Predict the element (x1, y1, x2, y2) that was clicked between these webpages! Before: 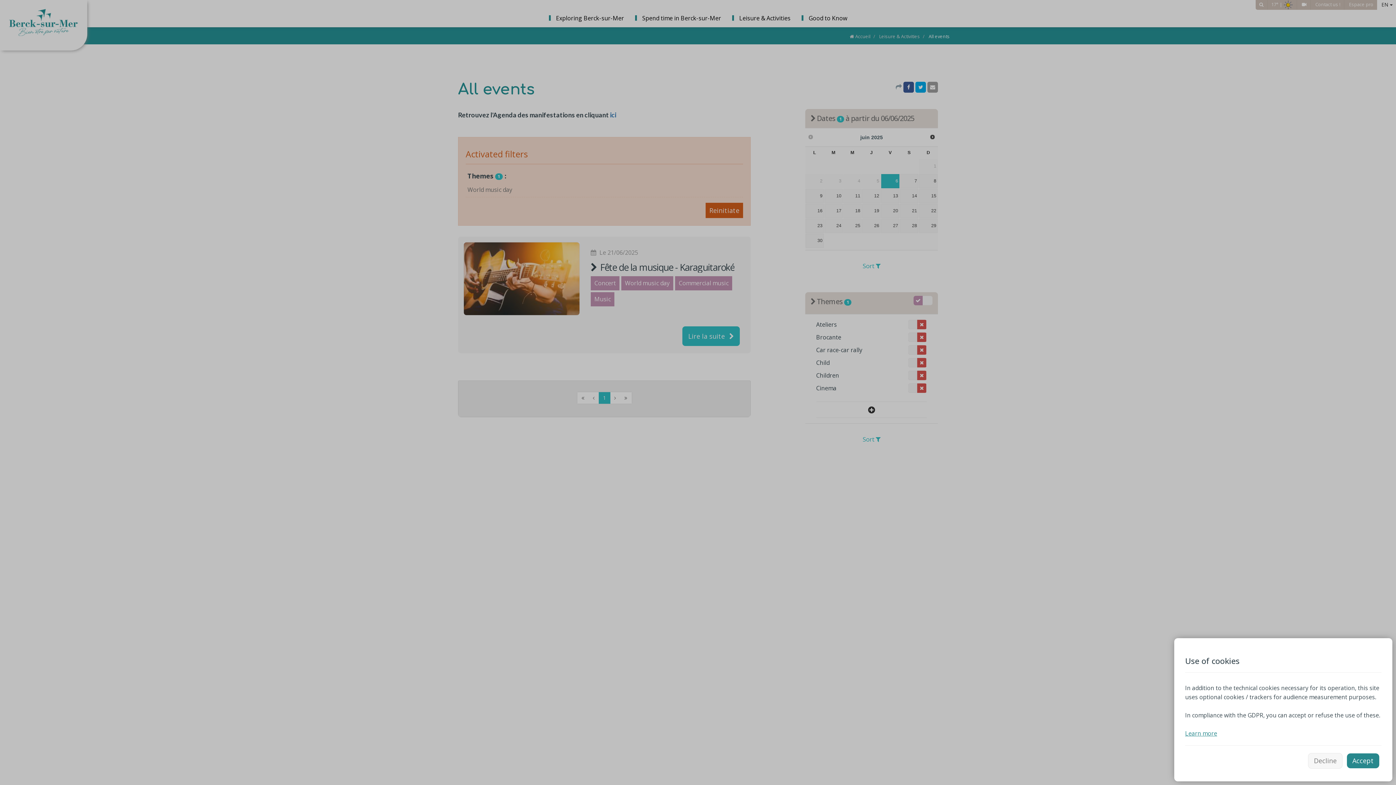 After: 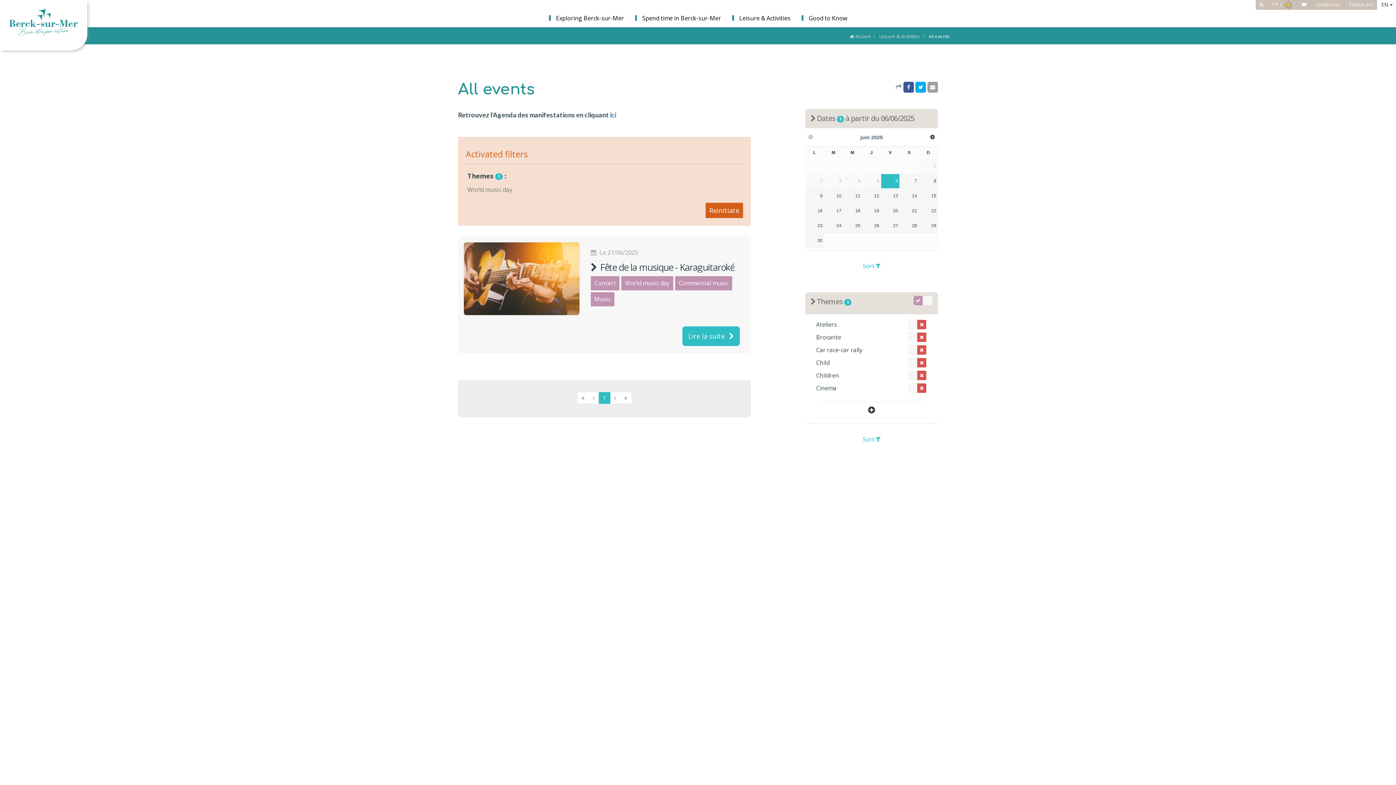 Action: bbox: (1308, 753, 1342, 769) label: Decline